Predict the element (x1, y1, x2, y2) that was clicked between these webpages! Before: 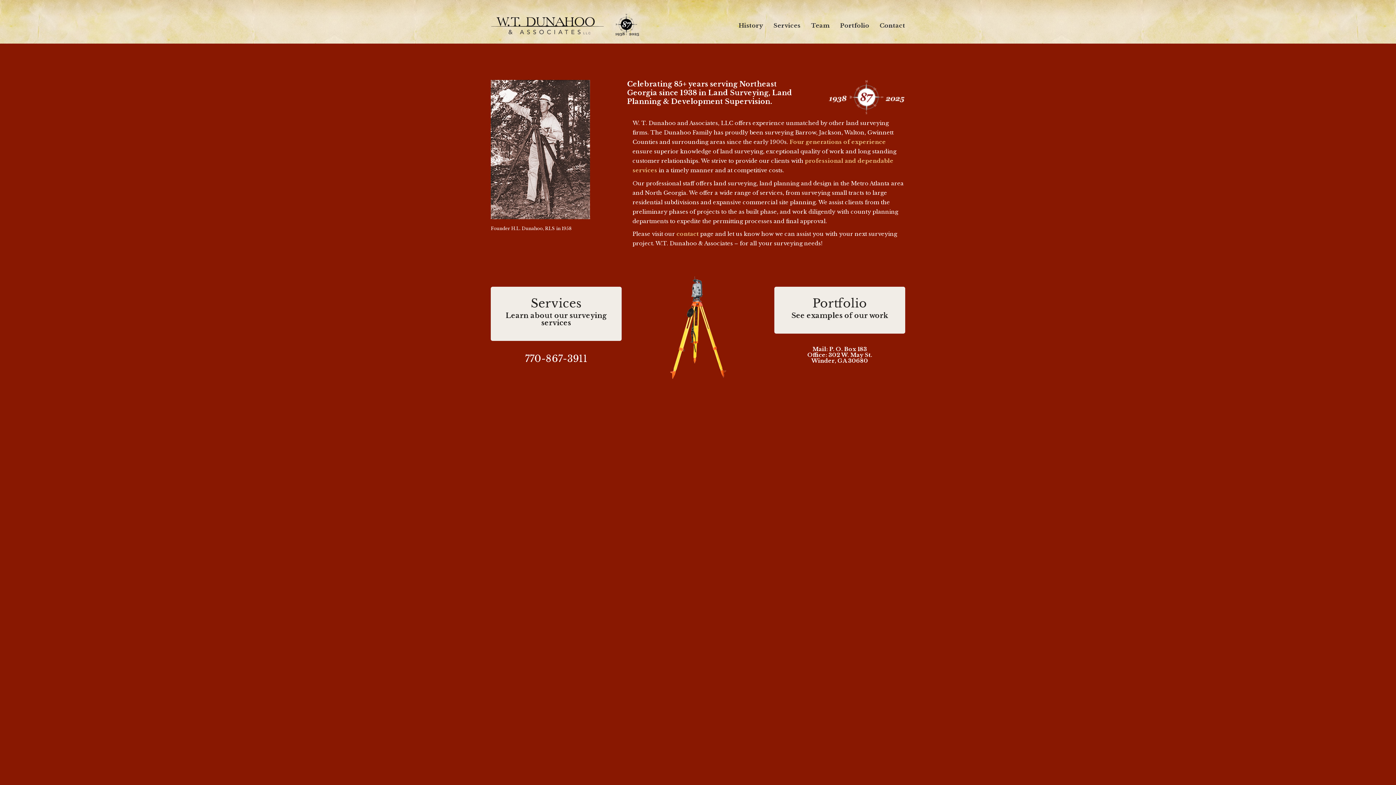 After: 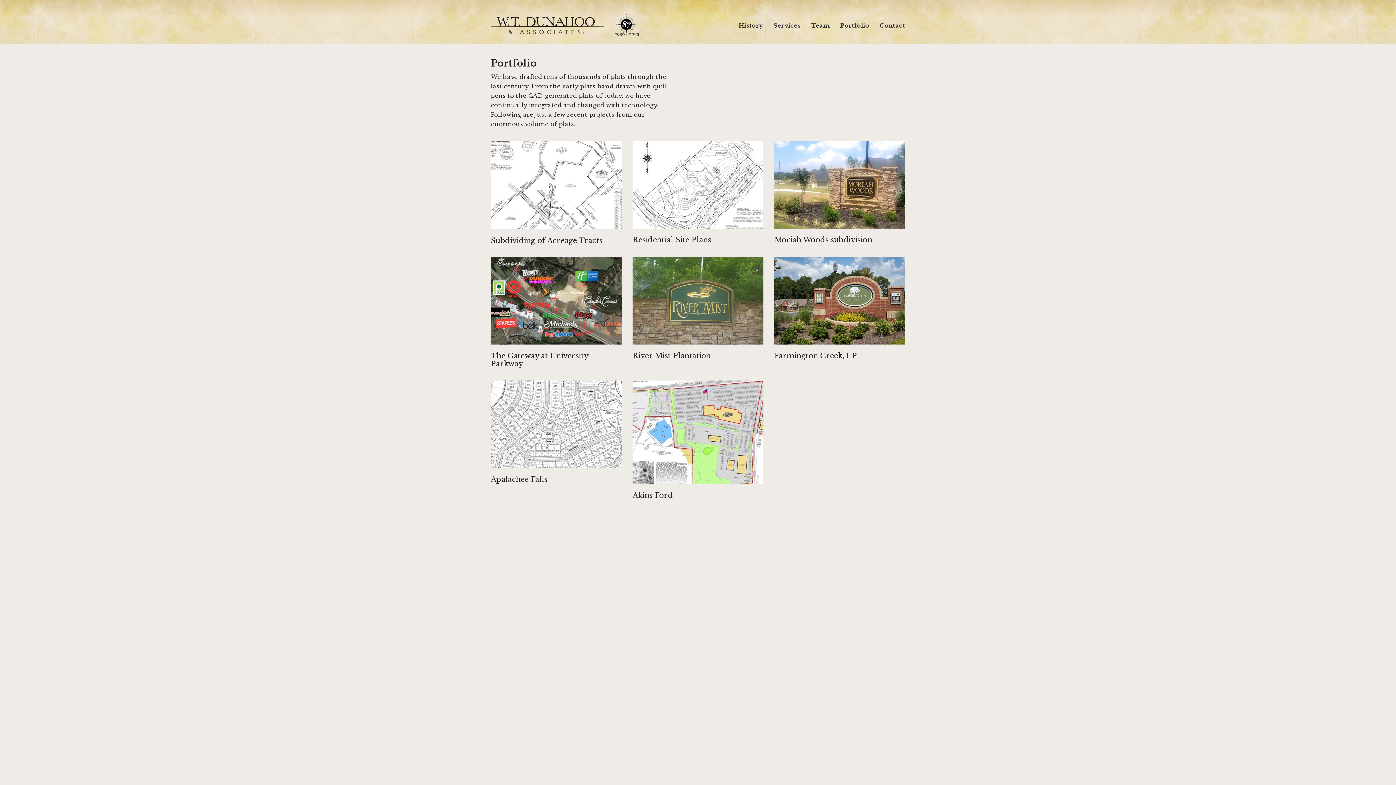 Action: label: Portfolio bbox: (812, 297, 867, 310)